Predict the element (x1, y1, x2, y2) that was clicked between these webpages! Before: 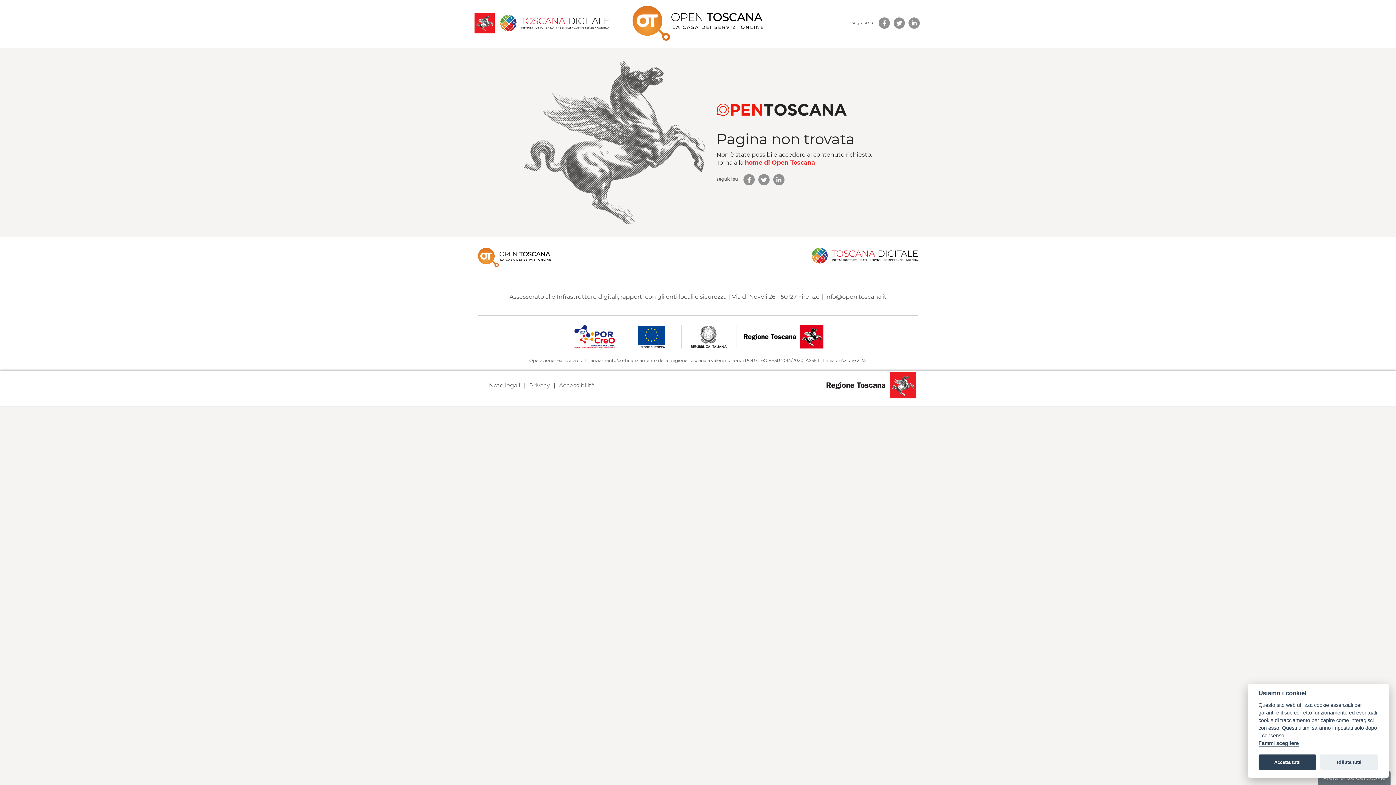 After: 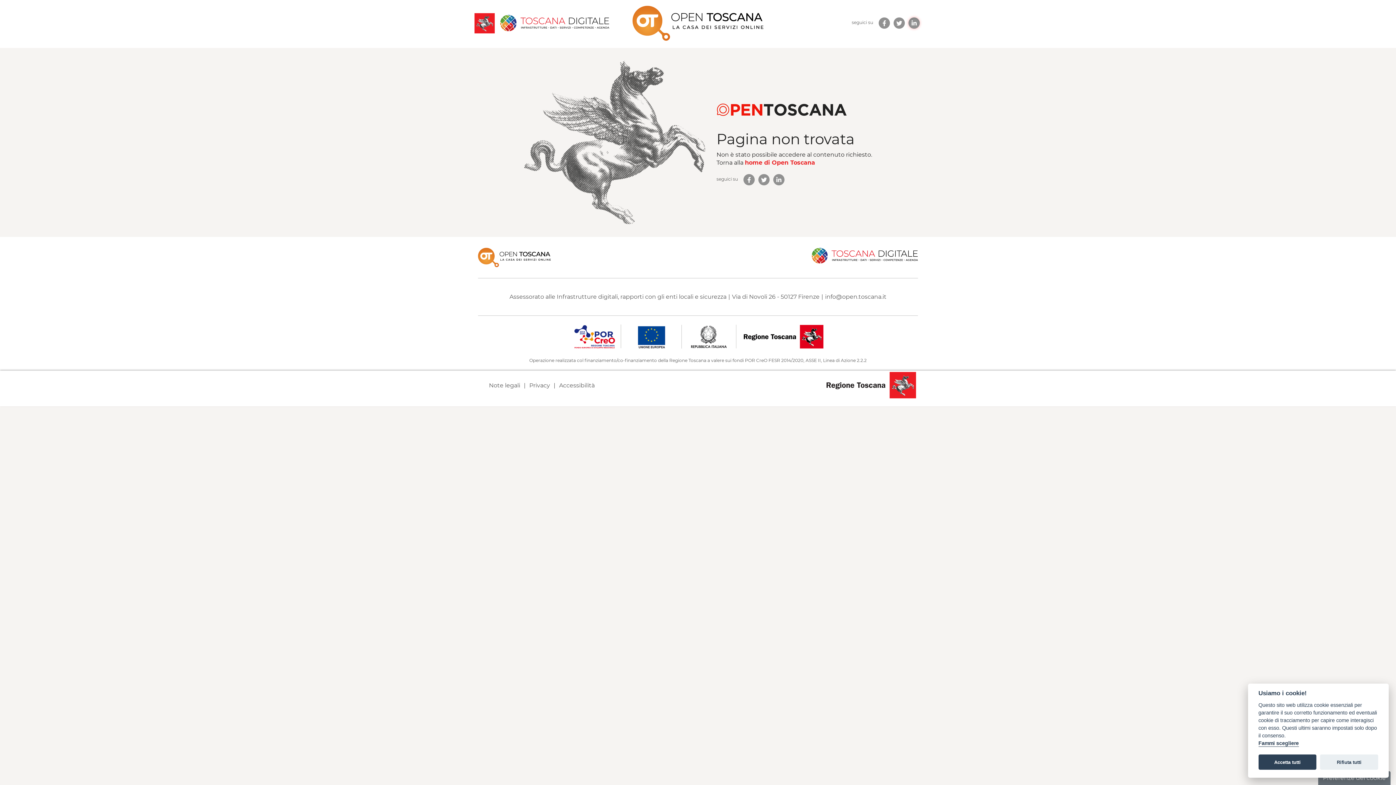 Action: bbox: (908, 17, 920, 28) label: link new tab